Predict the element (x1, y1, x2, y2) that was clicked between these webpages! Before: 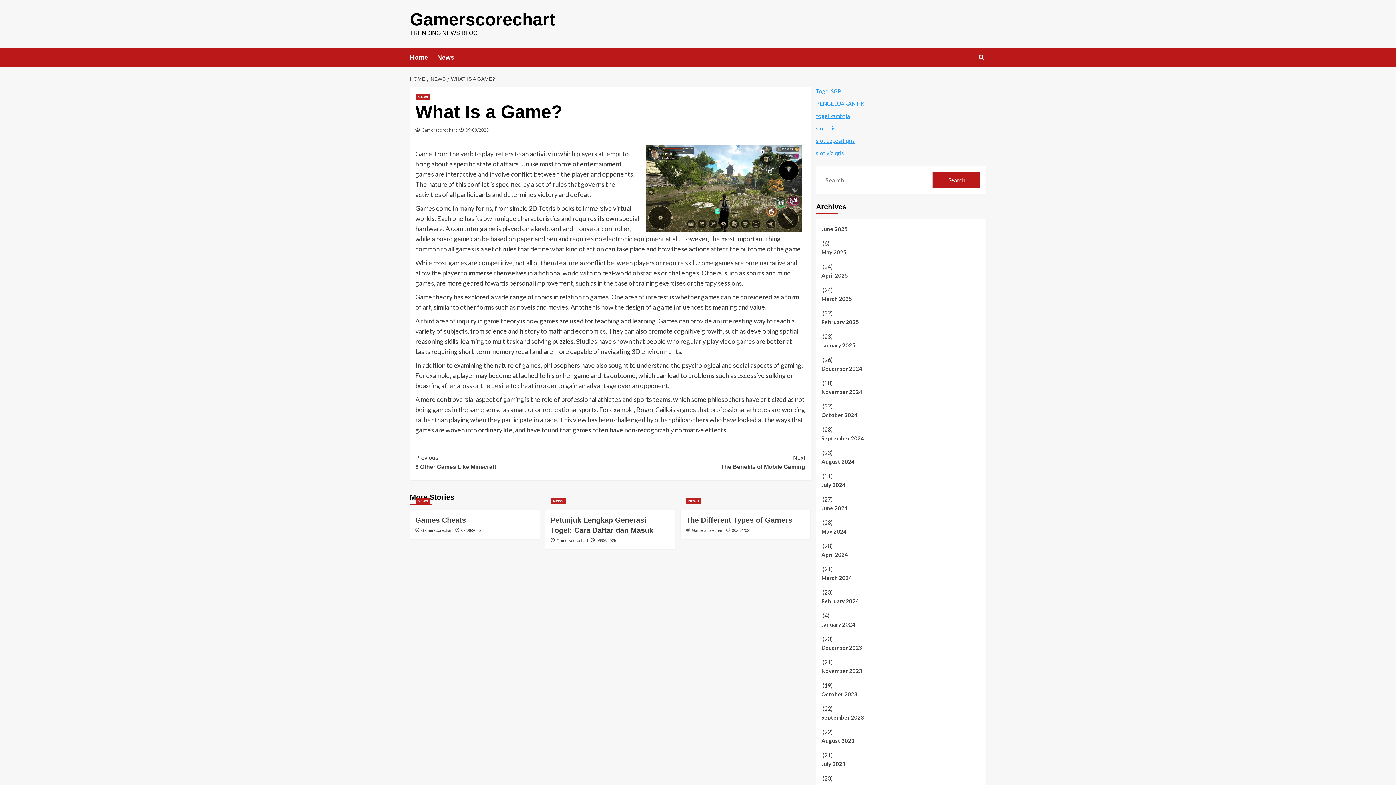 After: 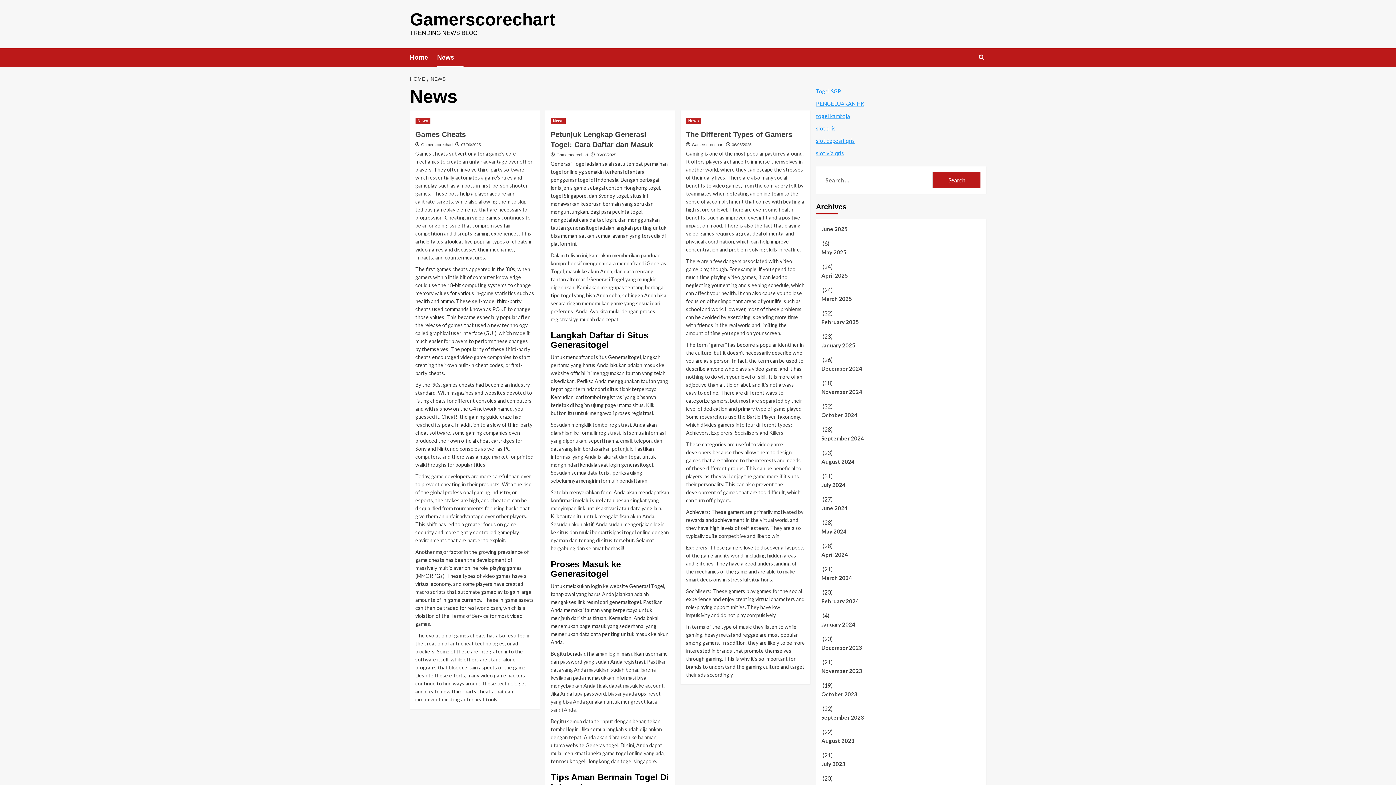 Action: label: NEWS bbox: (427, 76, 447, 81)